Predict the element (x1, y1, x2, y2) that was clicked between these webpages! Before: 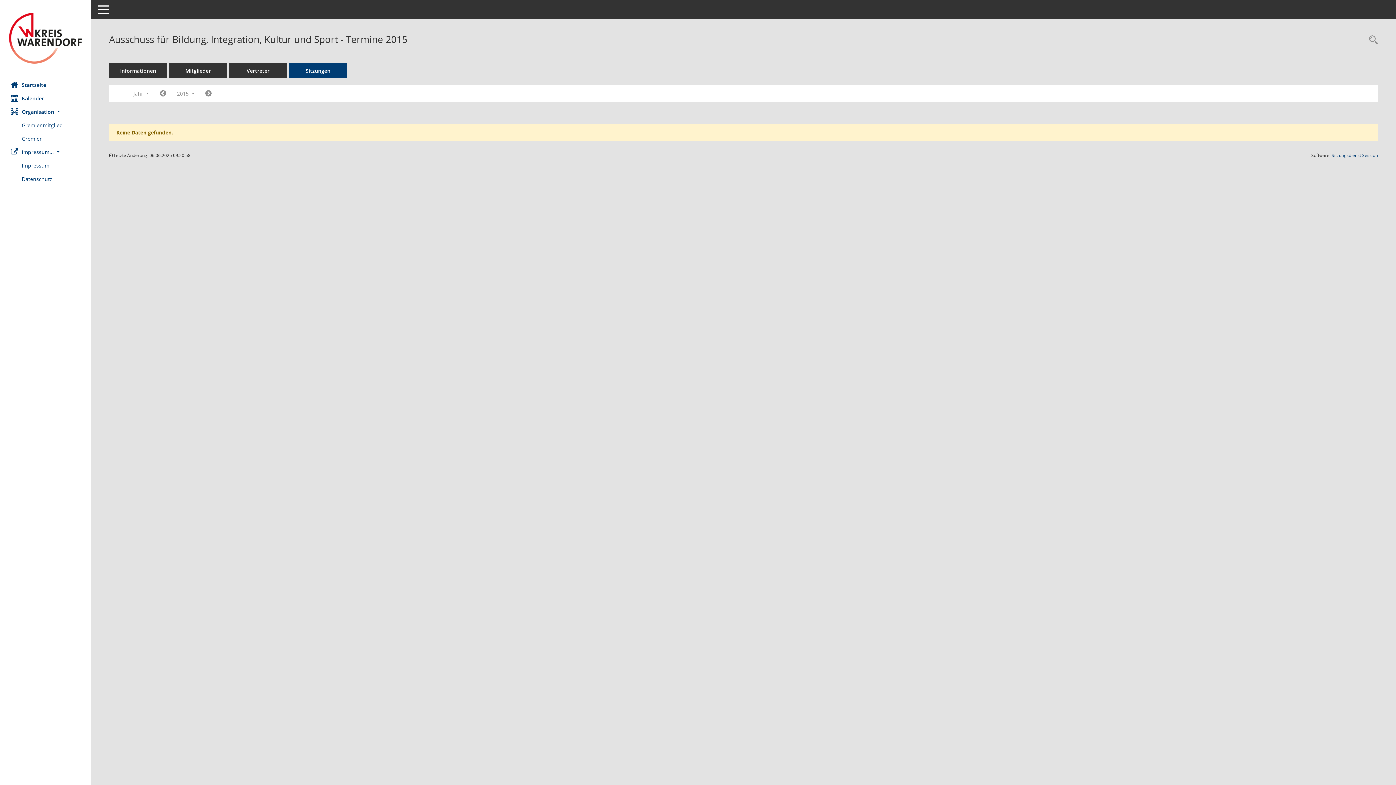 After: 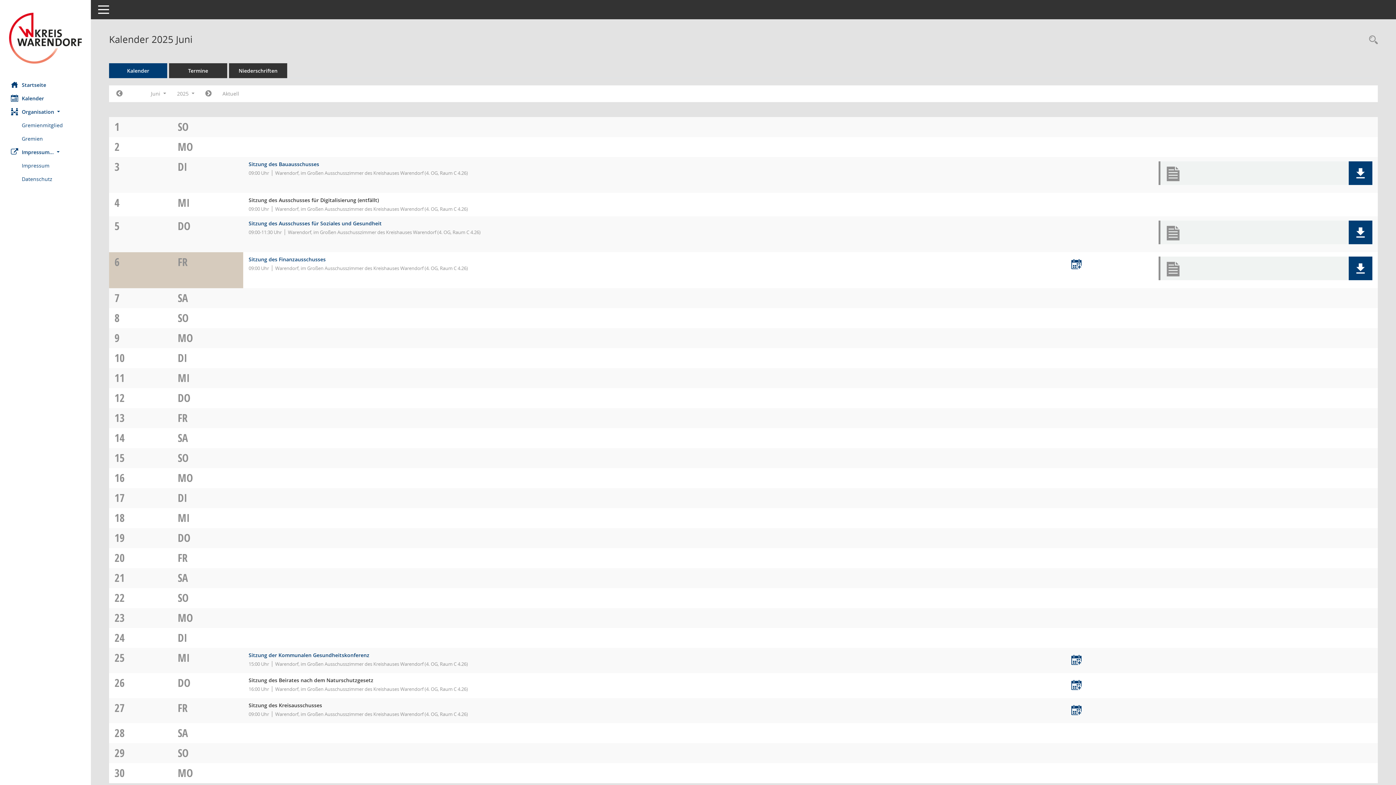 Action: label: Diese Seite enthält eine kalendarische Übersicht der Sitzungstermine für einen Monat. bbox: (0, 91, 90, 105)